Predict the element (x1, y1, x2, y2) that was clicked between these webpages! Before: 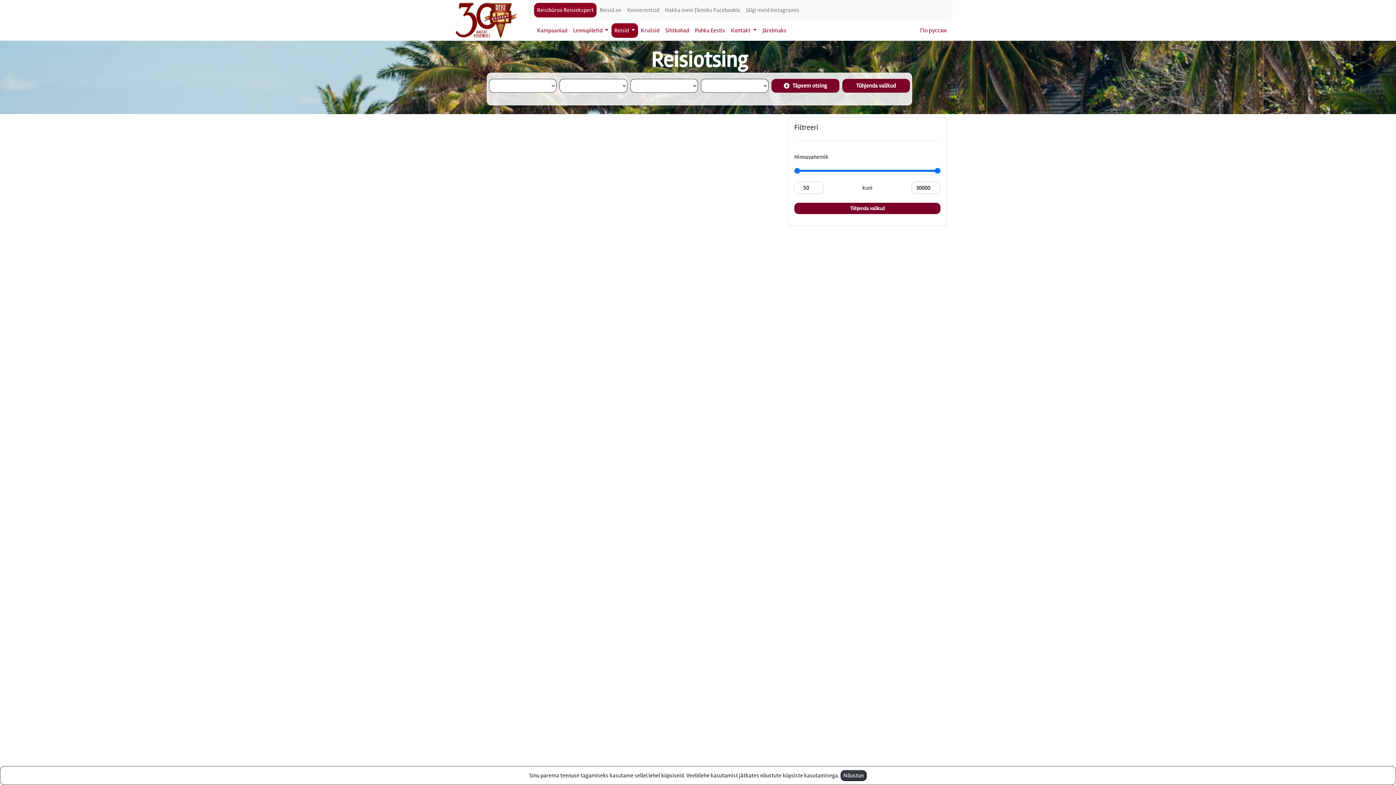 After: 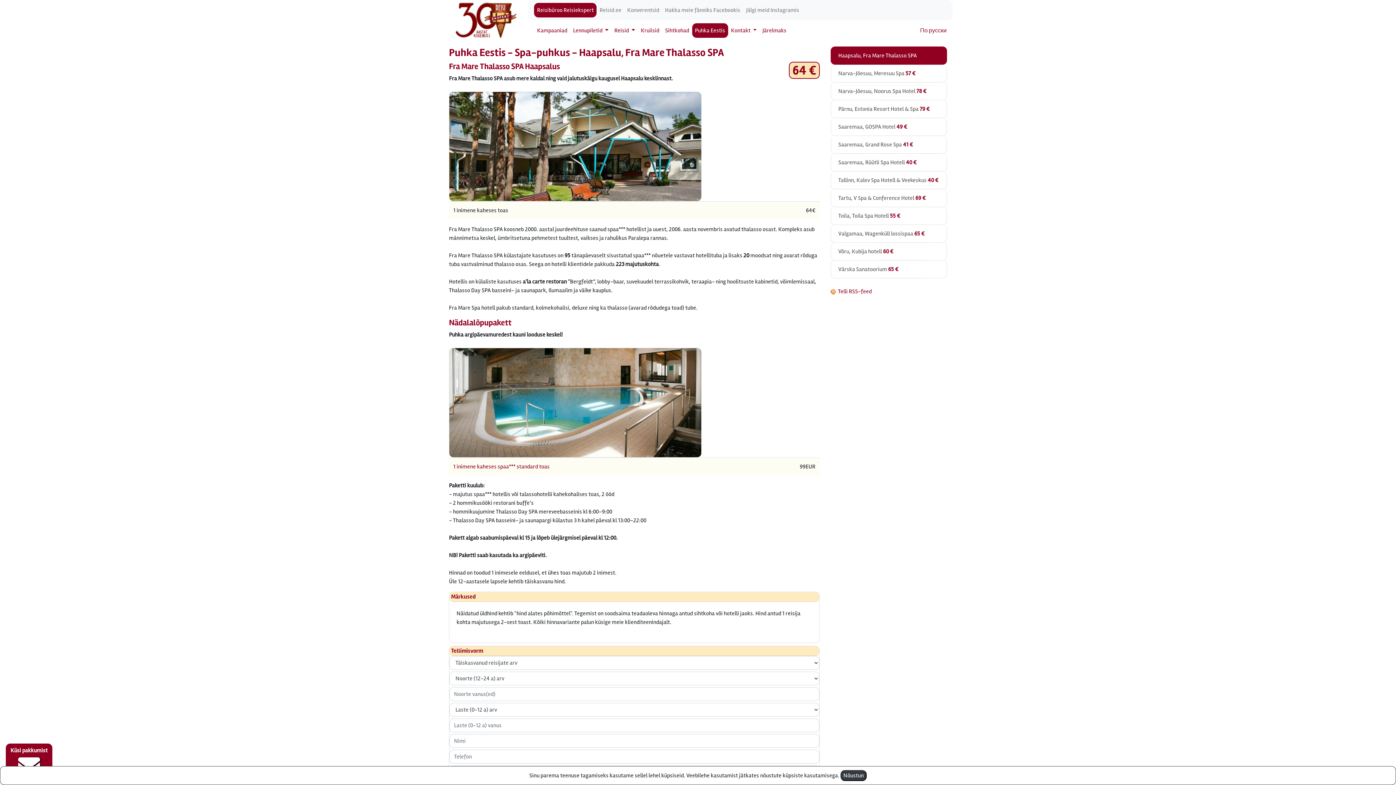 Action: label: Puhka Eestis bbox: (692, 23, 728, 37)